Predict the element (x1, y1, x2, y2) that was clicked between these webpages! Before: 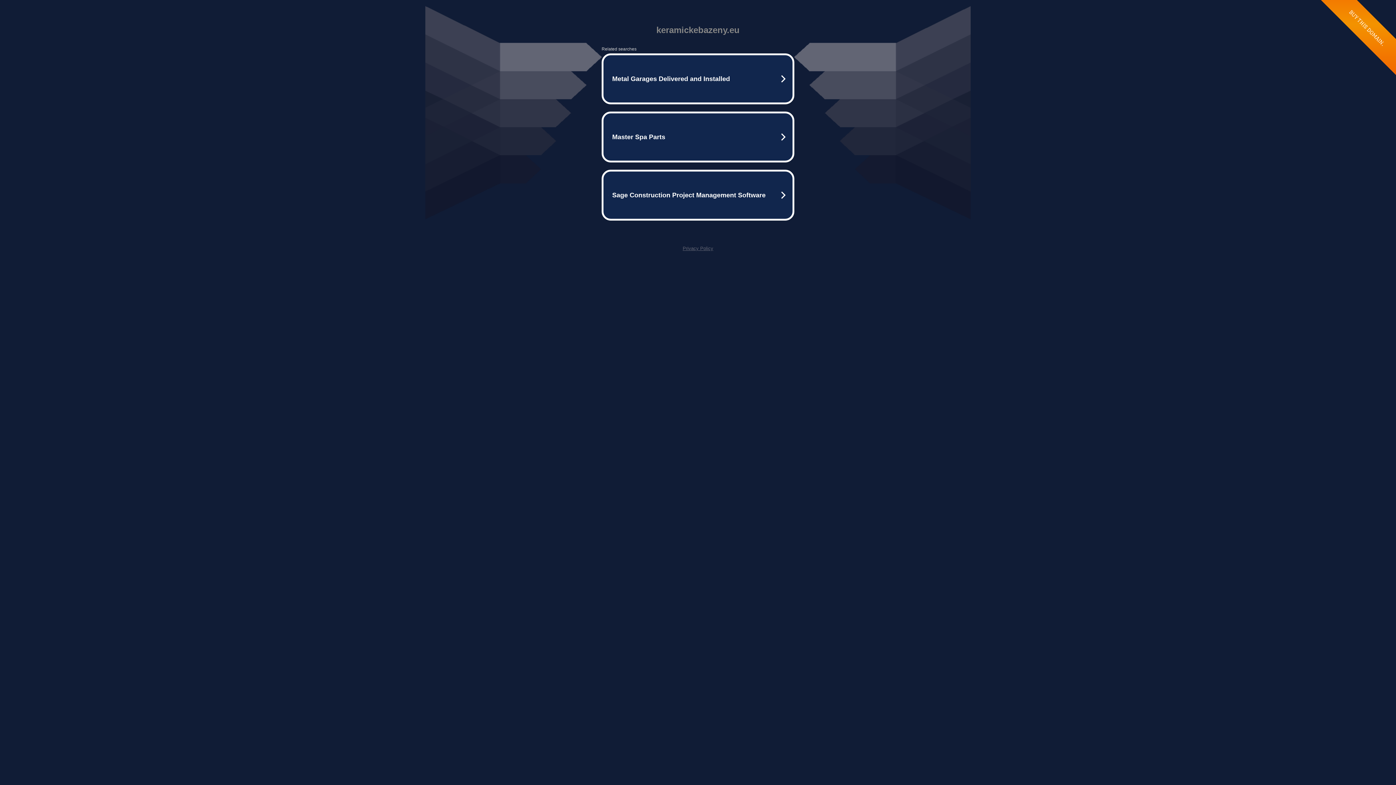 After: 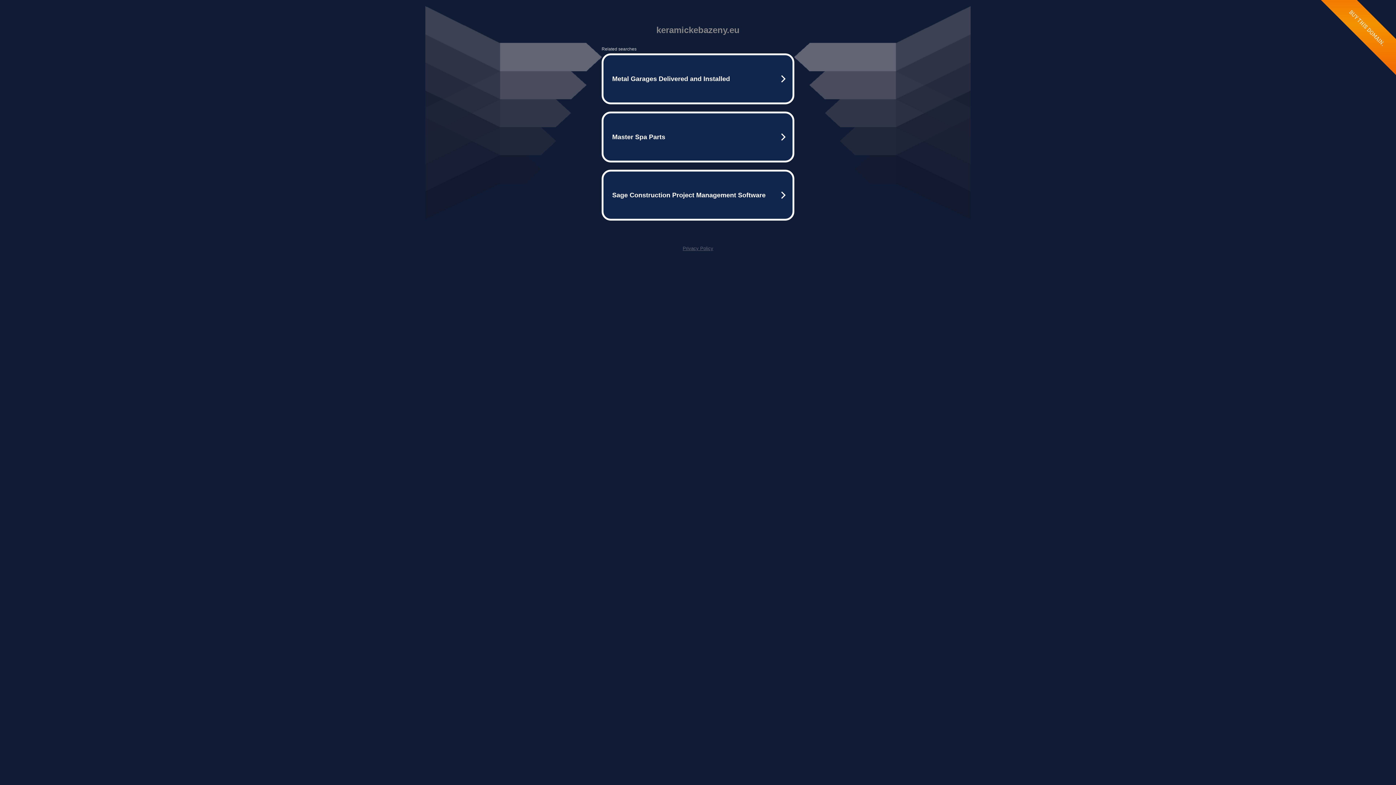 Action: label: Privacy Policy bbox: (682, 245, 713, 251)